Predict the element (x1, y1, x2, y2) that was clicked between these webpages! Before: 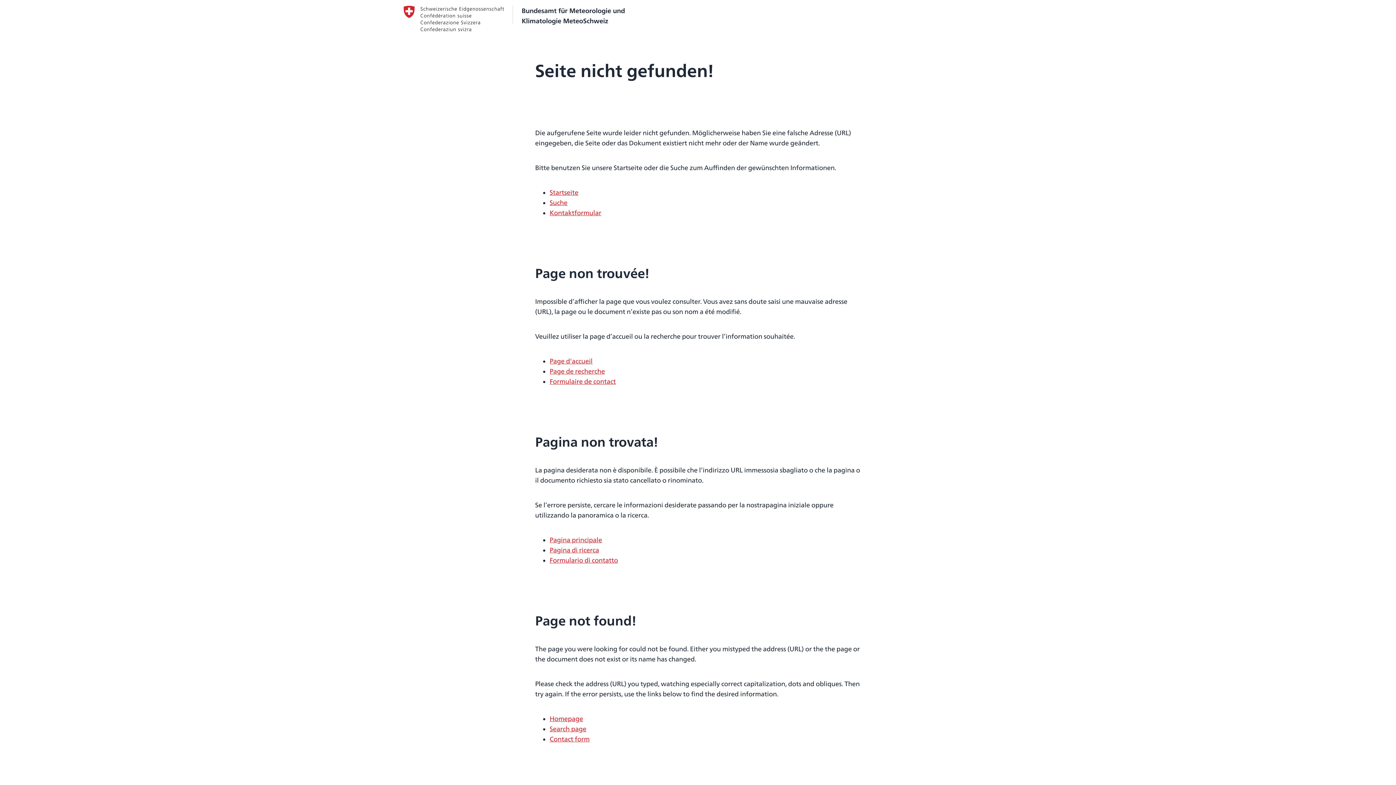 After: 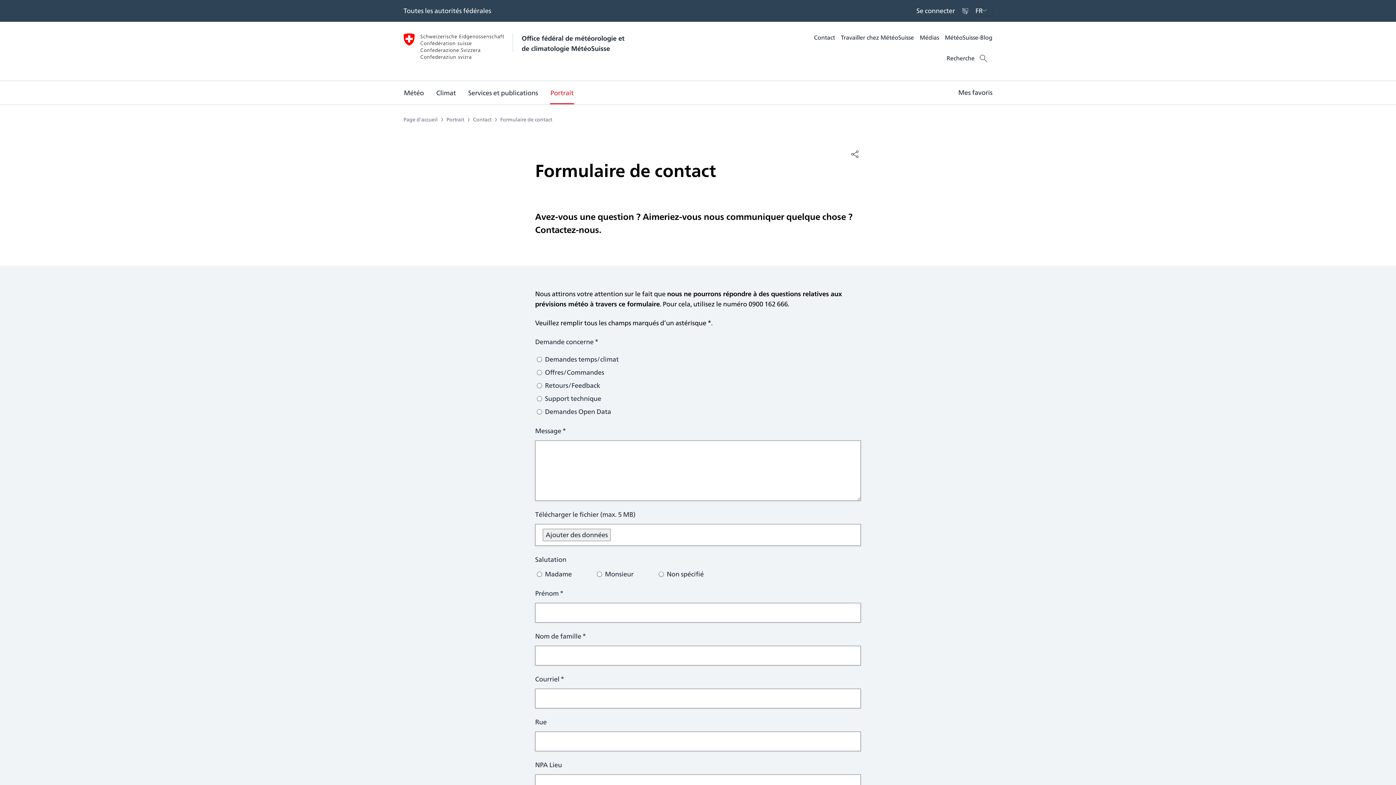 Action: bbox: (549, 376, 616, 386) label: Formulaire de contact